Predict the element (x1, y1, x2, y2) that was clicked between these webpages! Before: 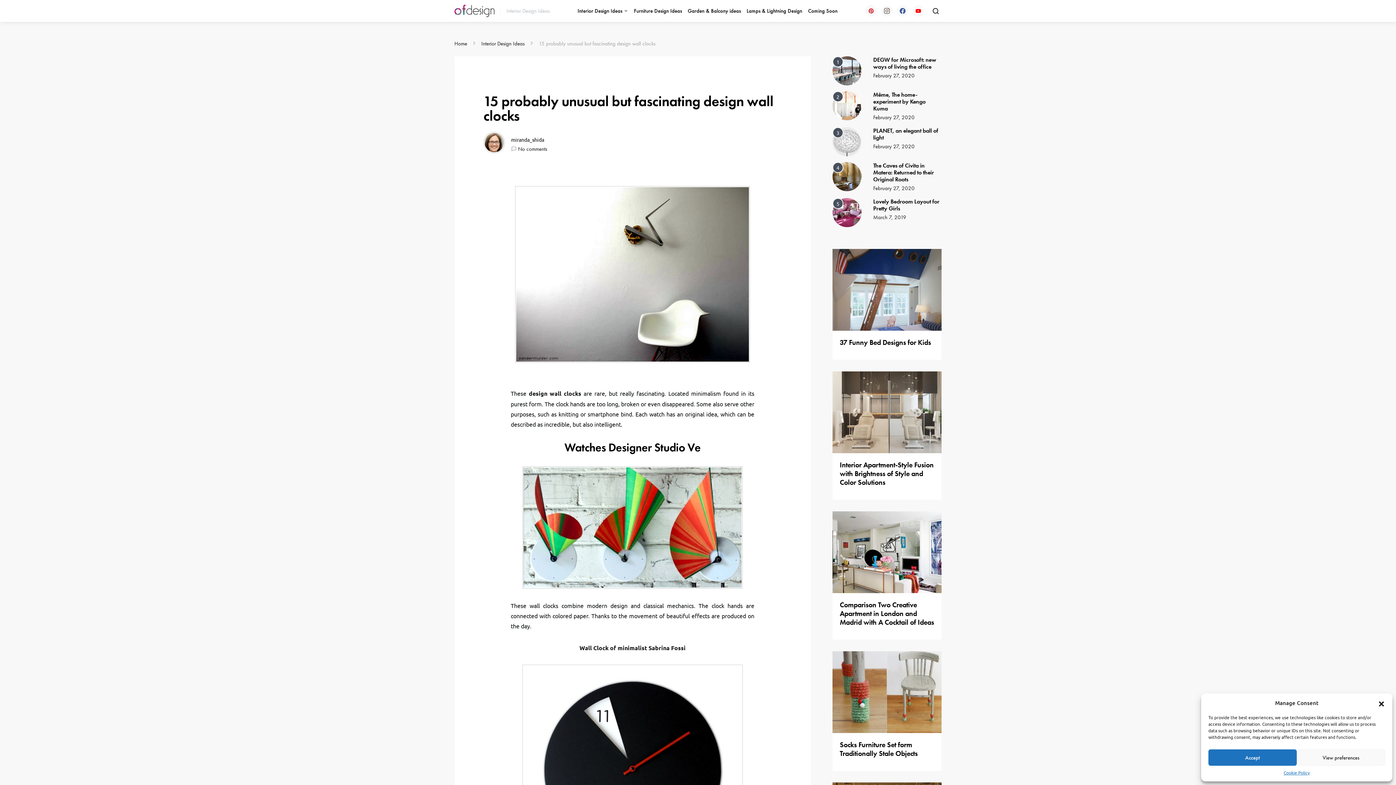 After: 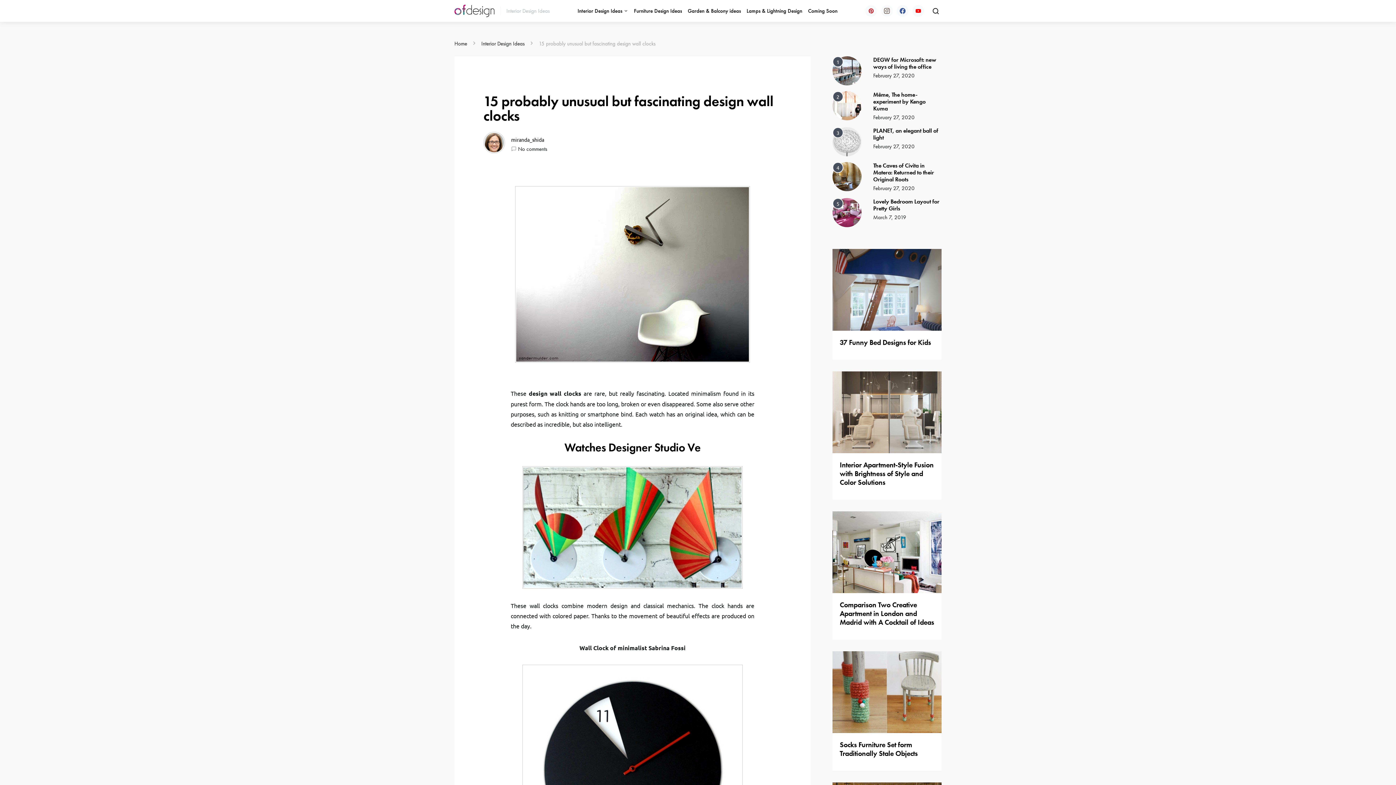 Action: bbox: (1378, 699, 1385, 706) label: Close dialog